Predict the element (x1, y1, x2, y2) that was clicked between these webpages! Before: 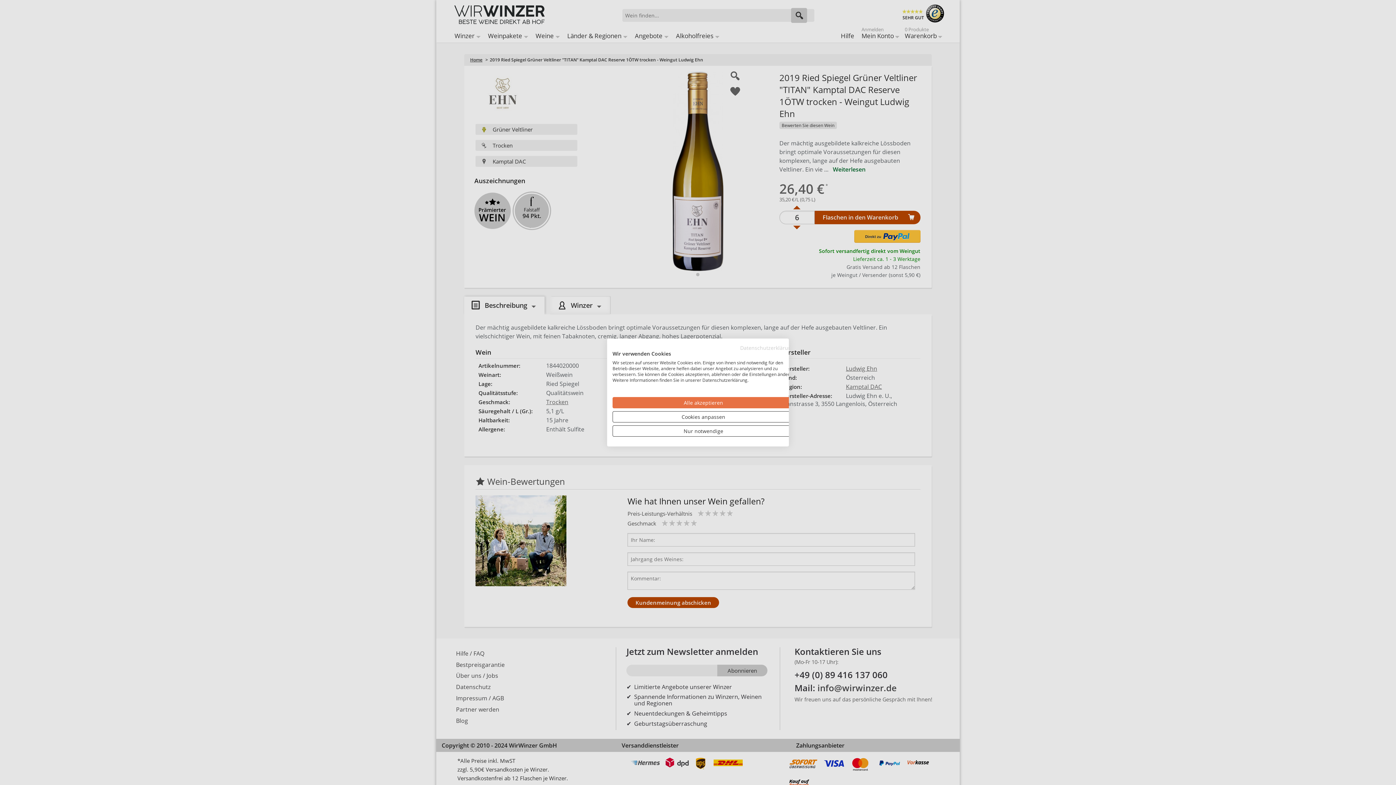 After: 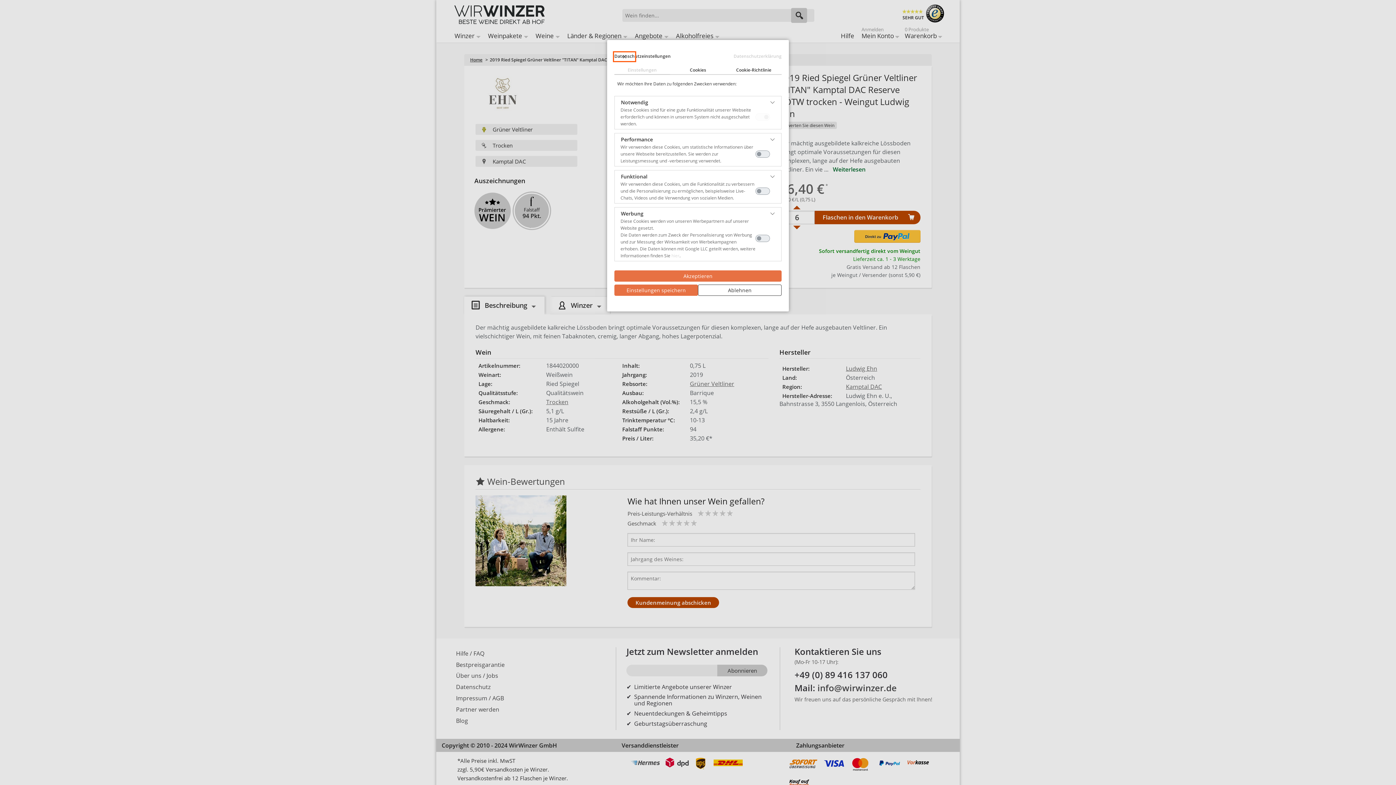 Action: label: cookie Einstellungen anpassen bbox: (612, 411, 794, 422)